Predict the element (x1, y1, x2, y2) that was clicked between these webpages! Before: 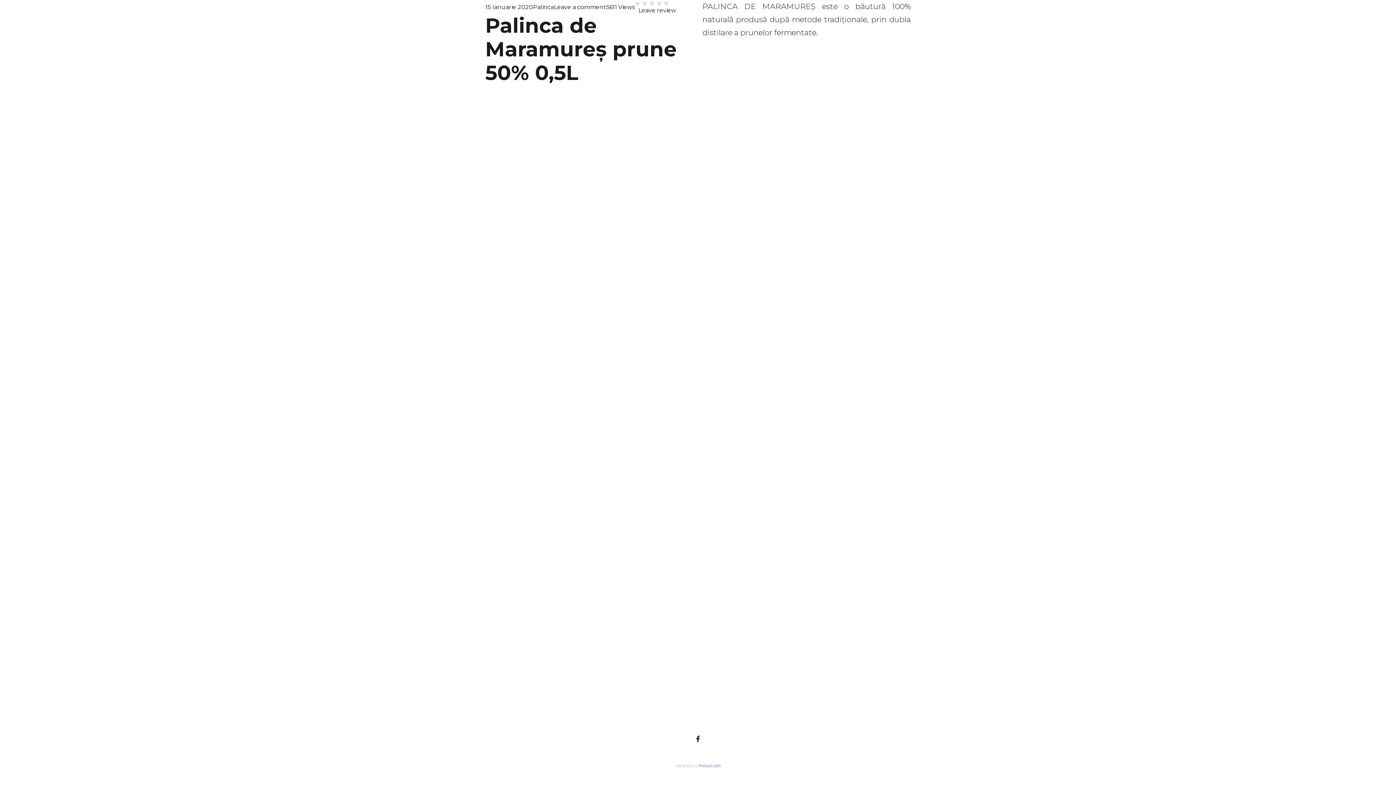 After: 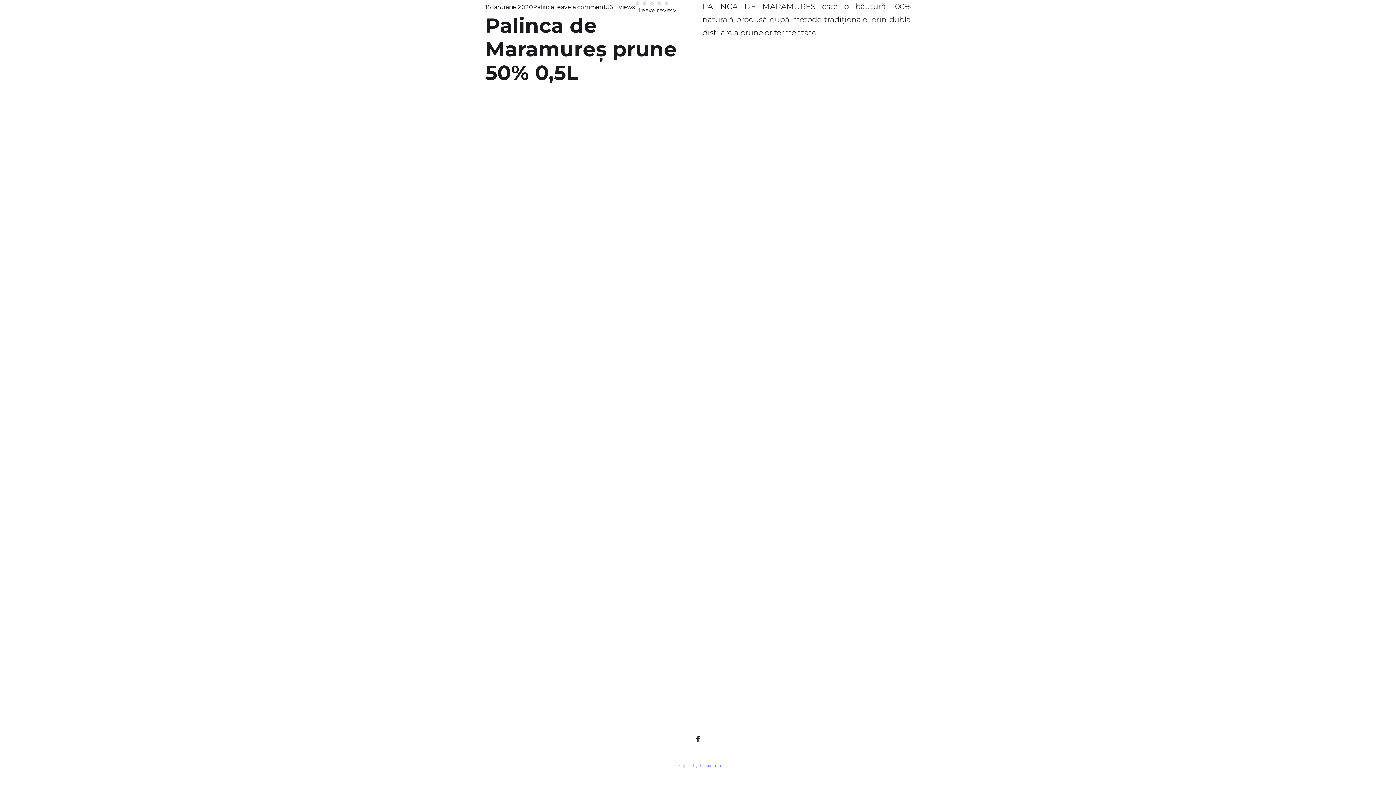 Action: label: Holisun.com bbox: (698, 763, 720, 768)